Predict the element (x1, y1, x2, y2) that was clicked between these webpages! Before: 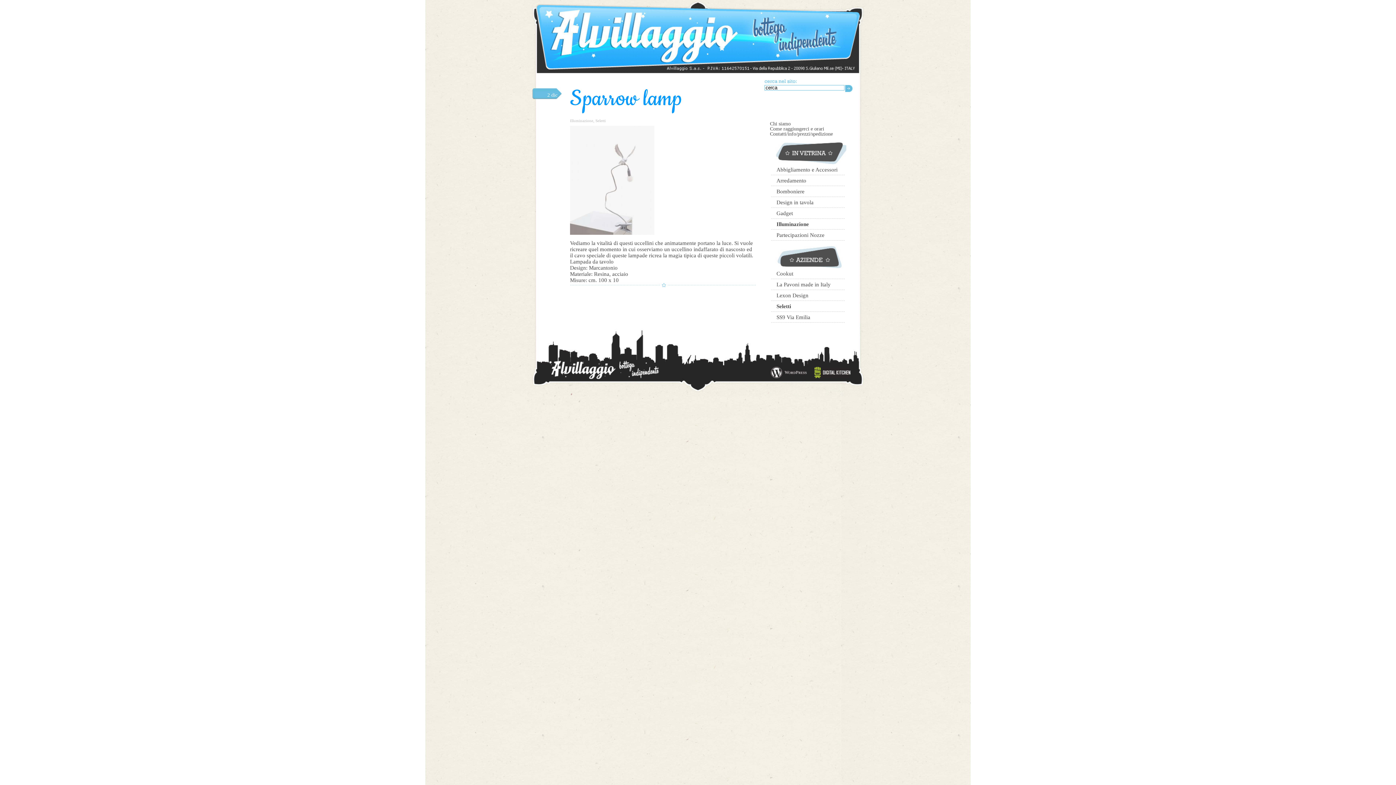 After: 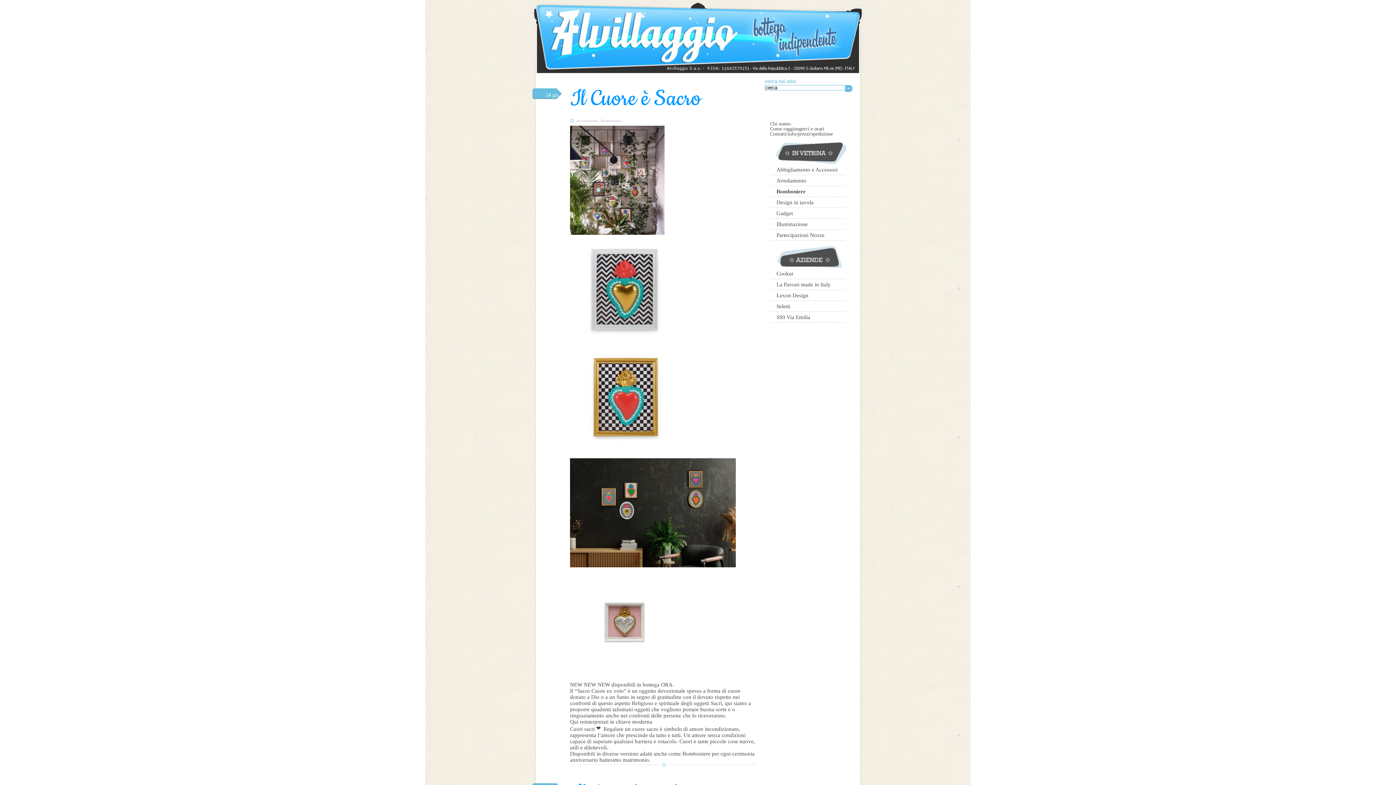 Action: label: Bomboniere bbox: (776, 188, 804, 194)